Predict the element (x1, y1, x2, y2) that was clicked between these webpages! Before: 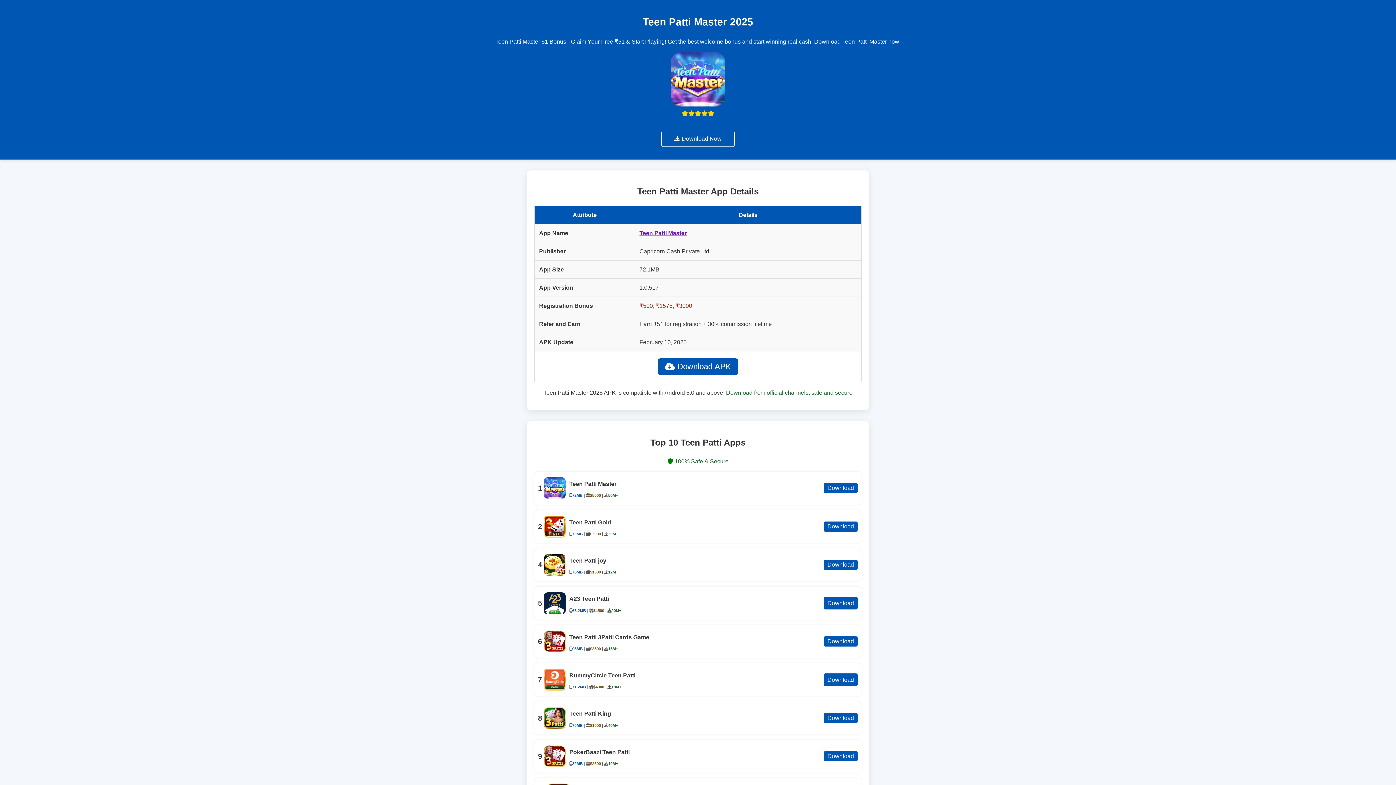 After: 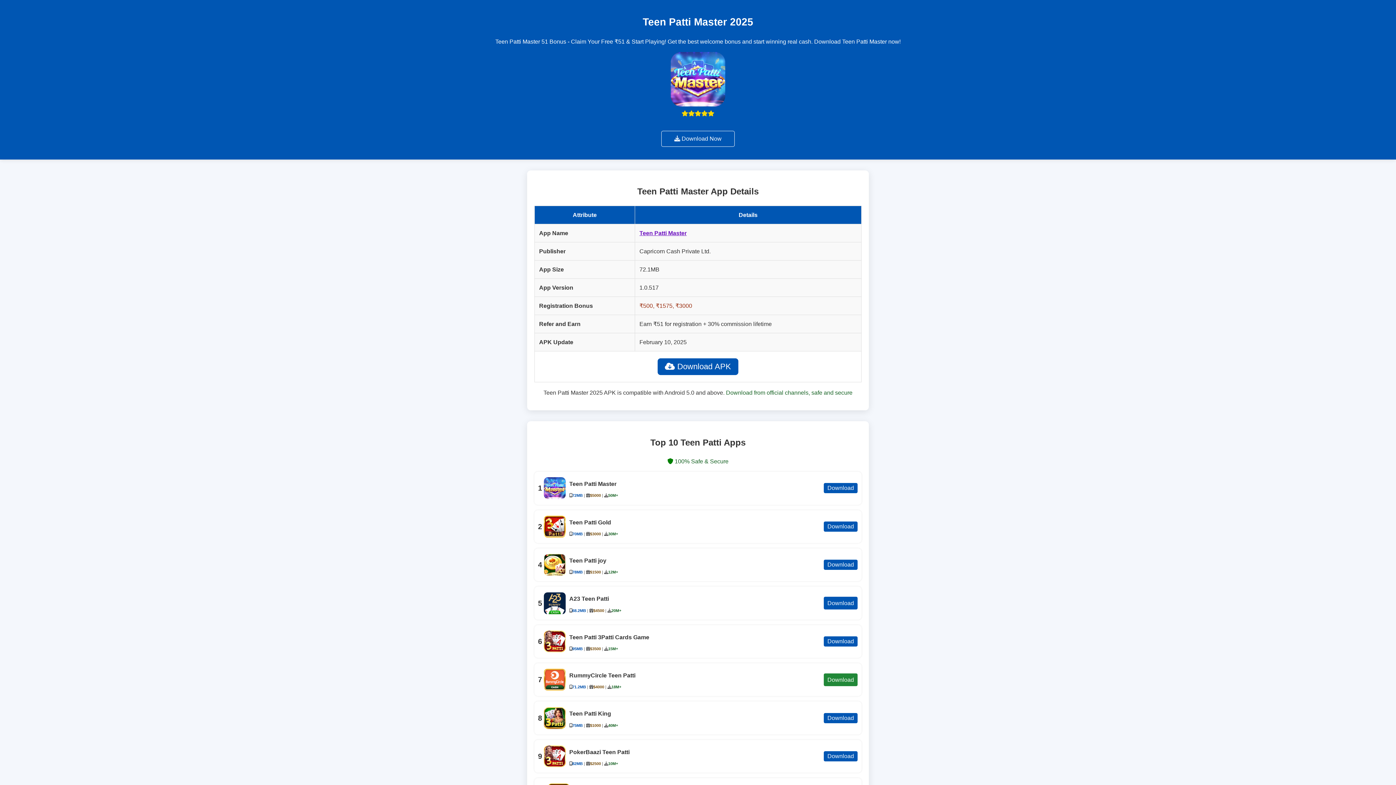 Action: bbox: (823, 673, 858, 686) label: Download